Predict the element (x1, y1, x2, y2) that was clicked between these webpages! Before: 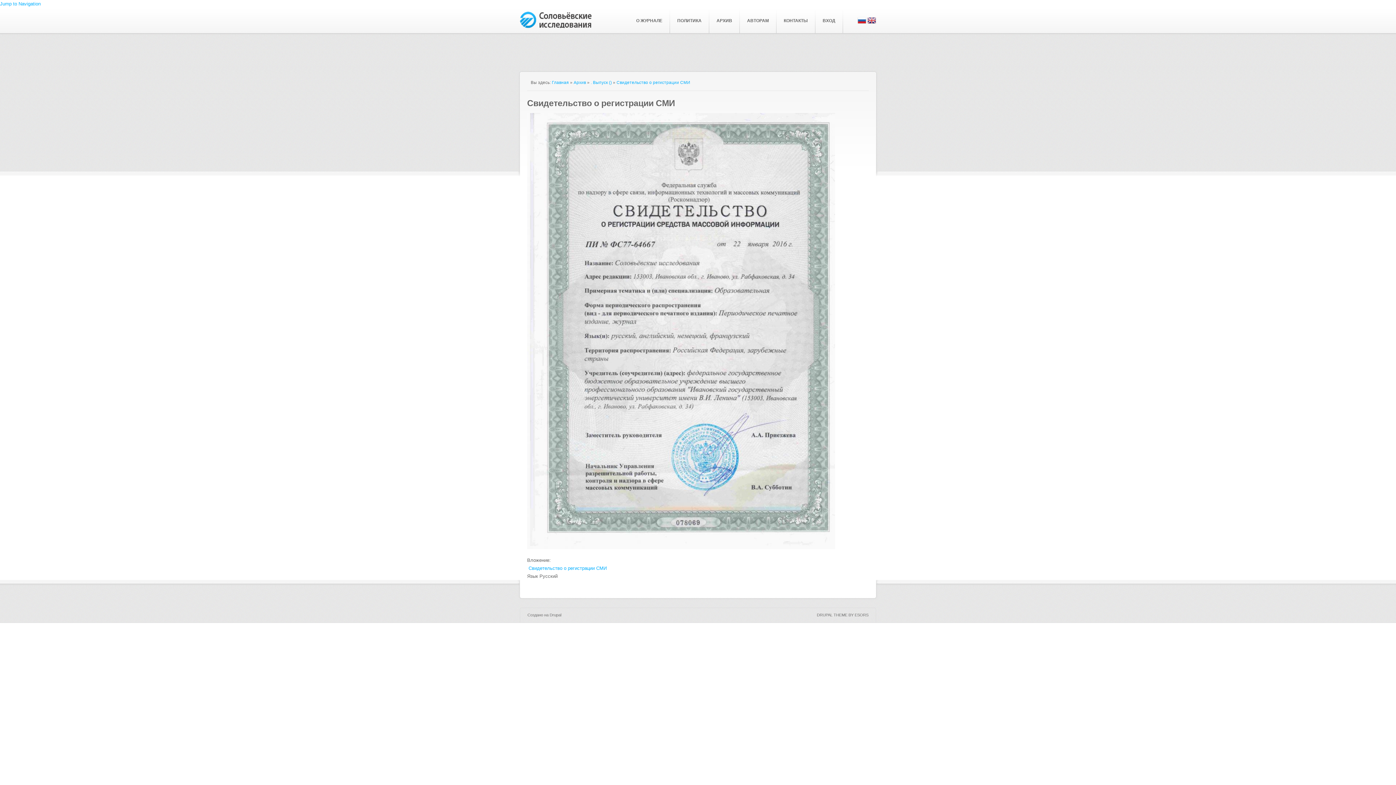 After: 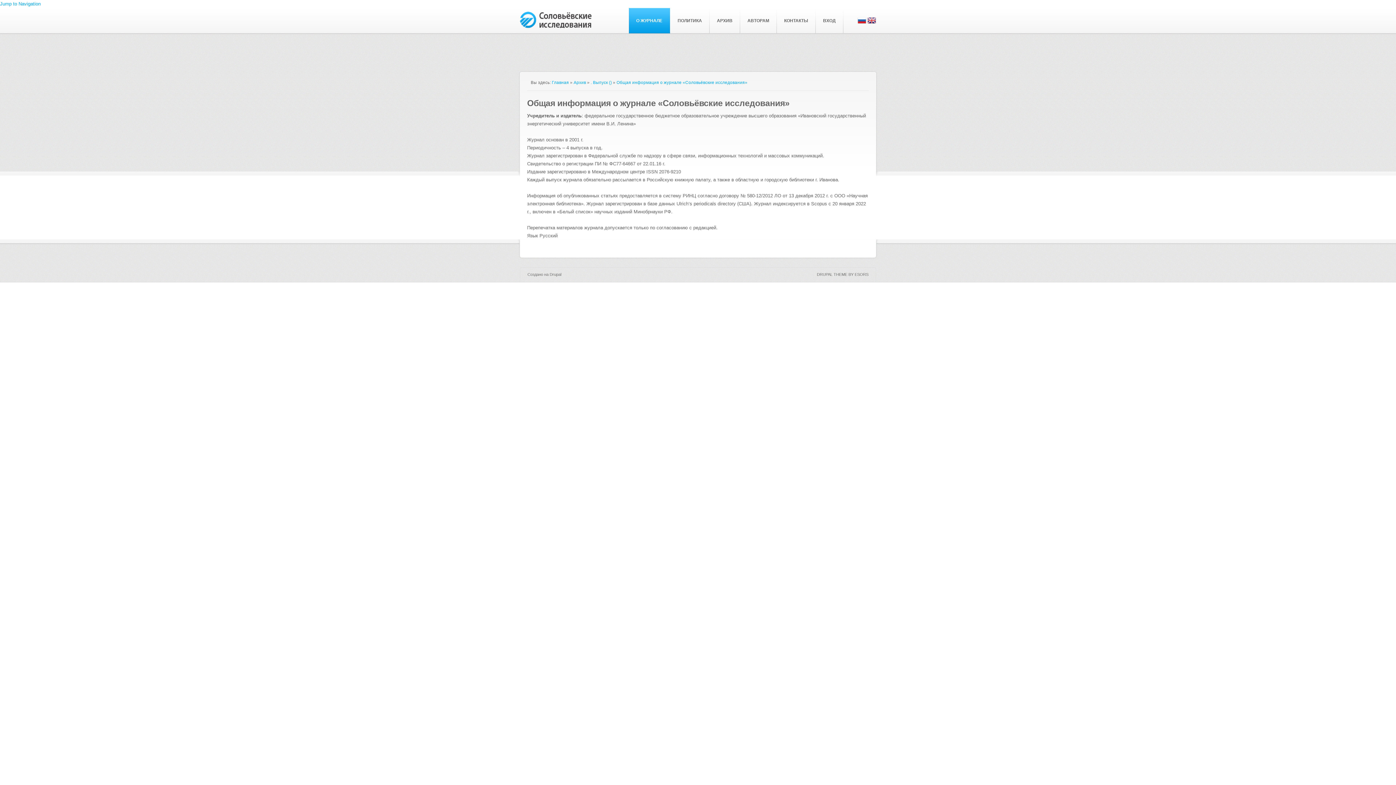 Action: bbox: (629, 8, 670, 33) label: О ЖУРНАЛЕ